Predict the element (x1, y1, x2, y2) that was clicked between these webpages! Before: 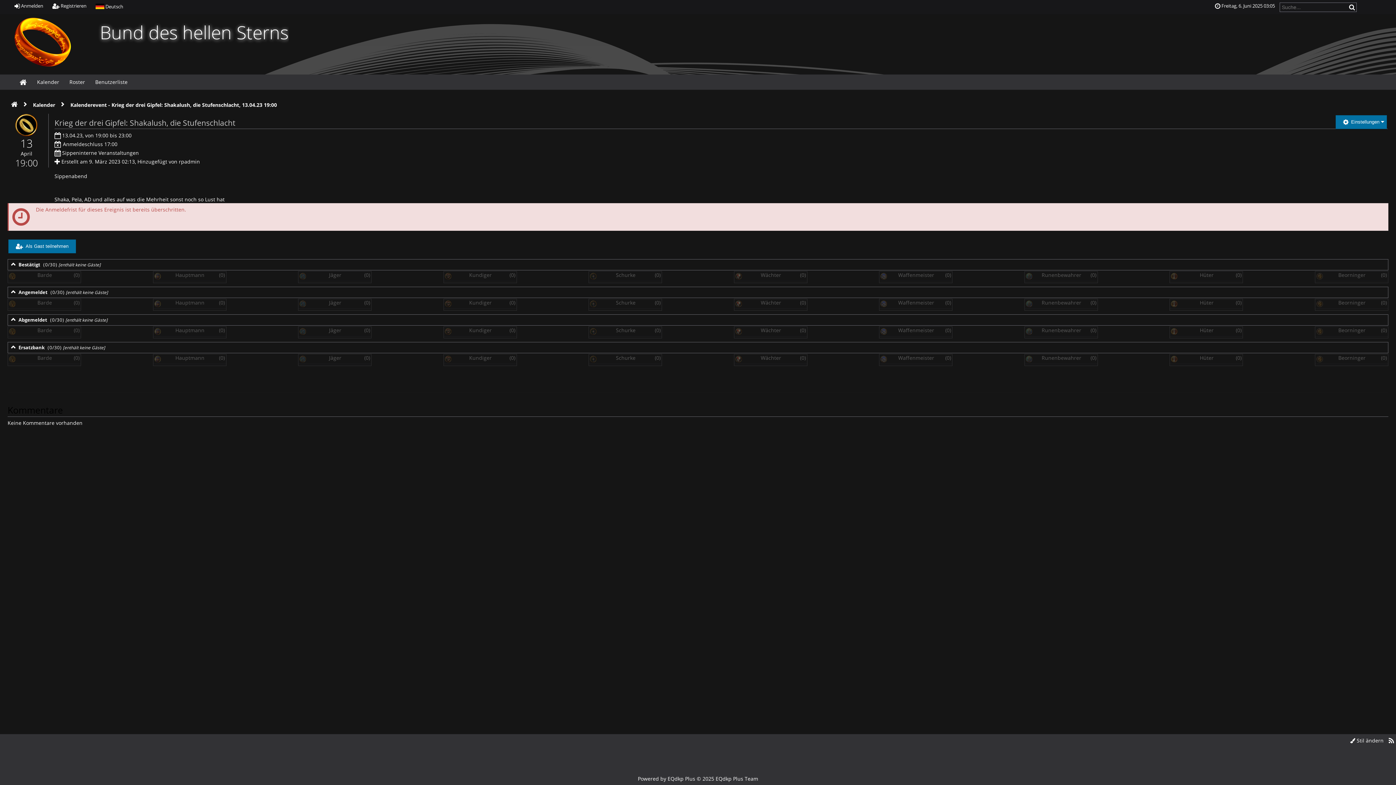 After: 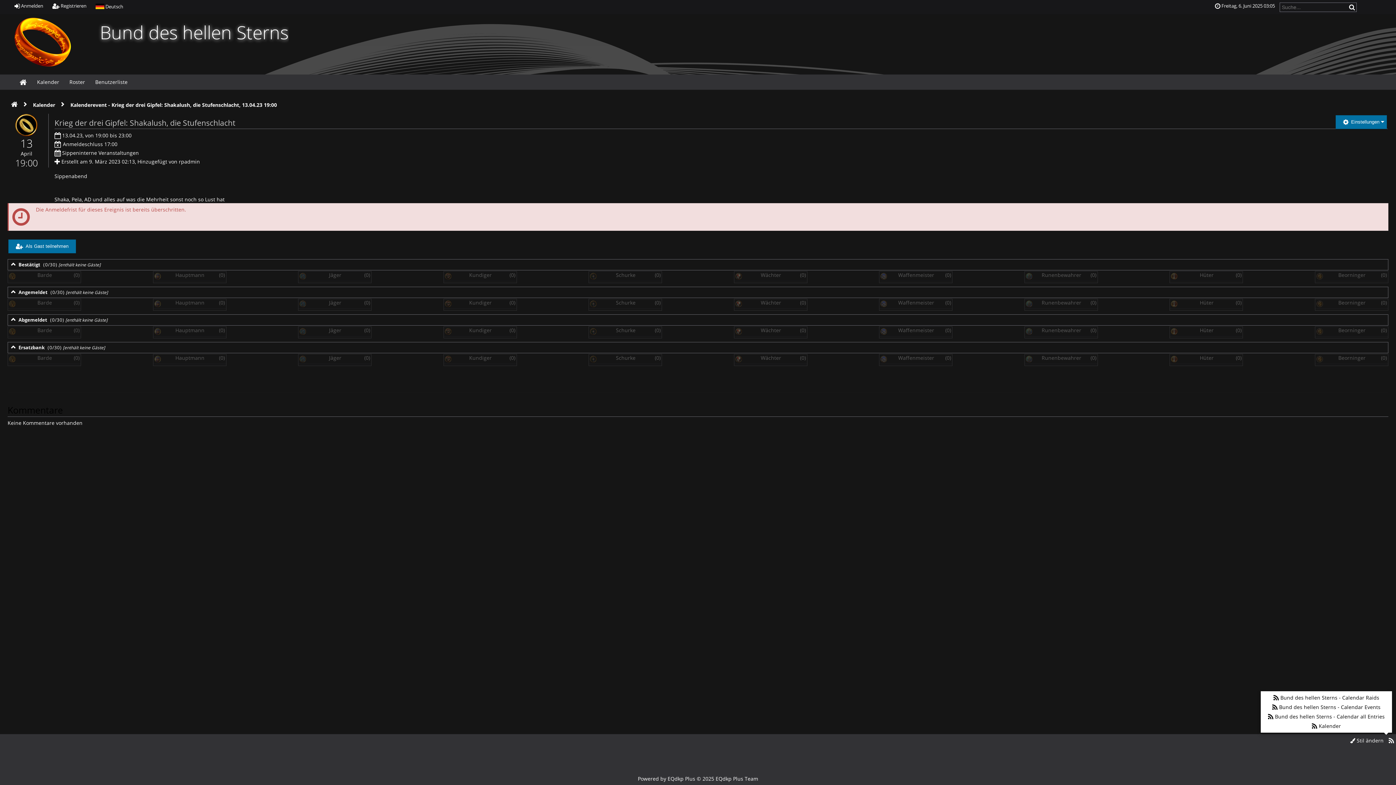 Action: bbox: (1389, 737, 1394, 744)